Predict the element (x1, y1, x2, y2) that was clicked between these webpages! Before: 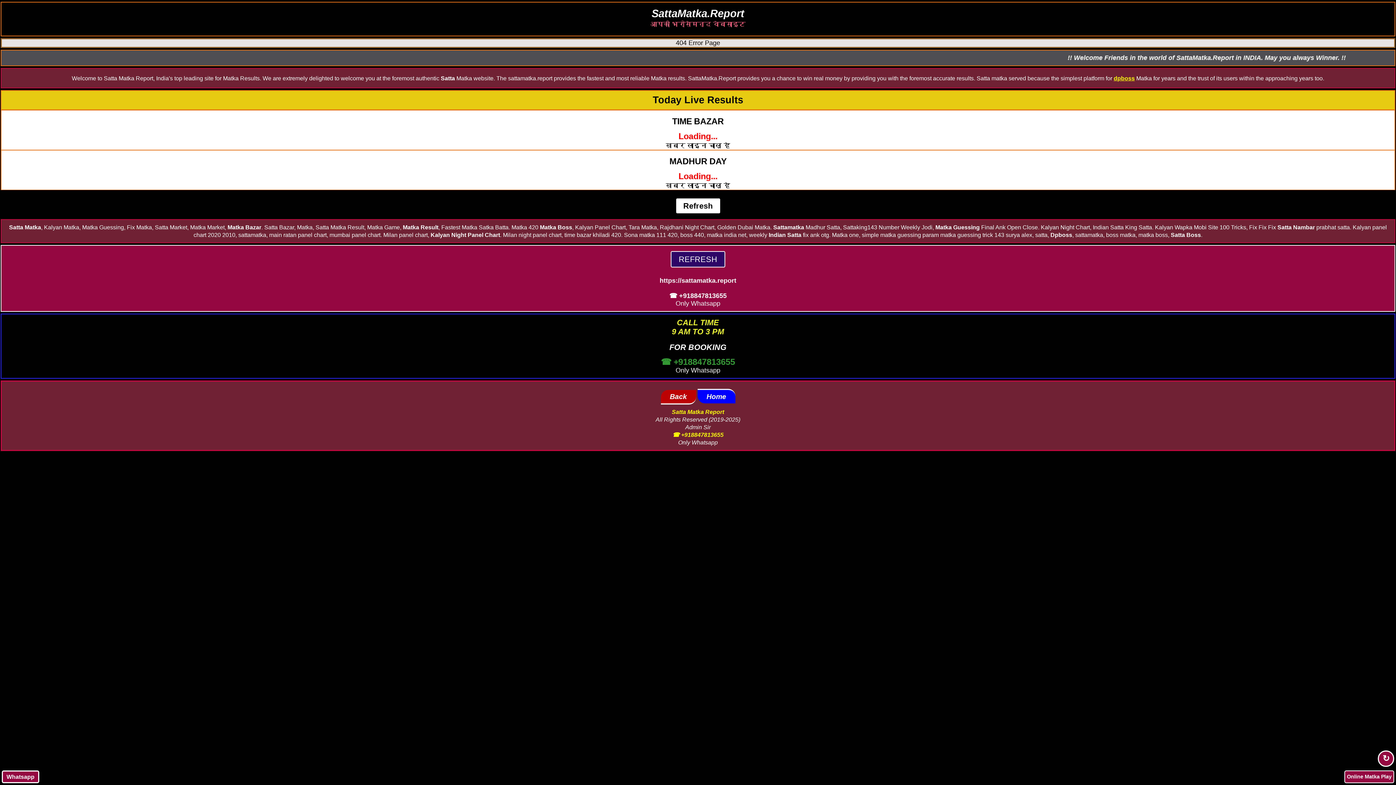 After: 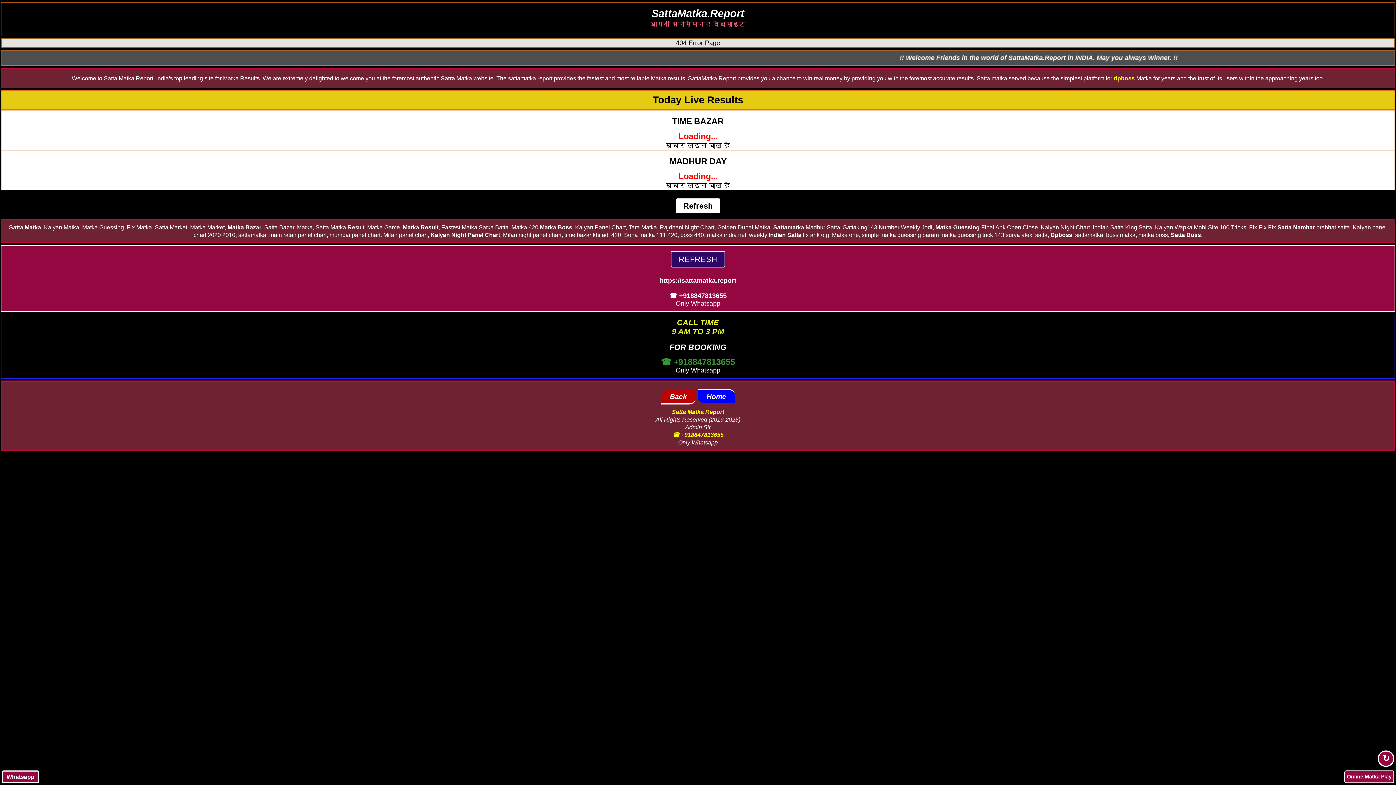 Action: label: Satta Matka Report bbox: (672, 408, 724, 415)